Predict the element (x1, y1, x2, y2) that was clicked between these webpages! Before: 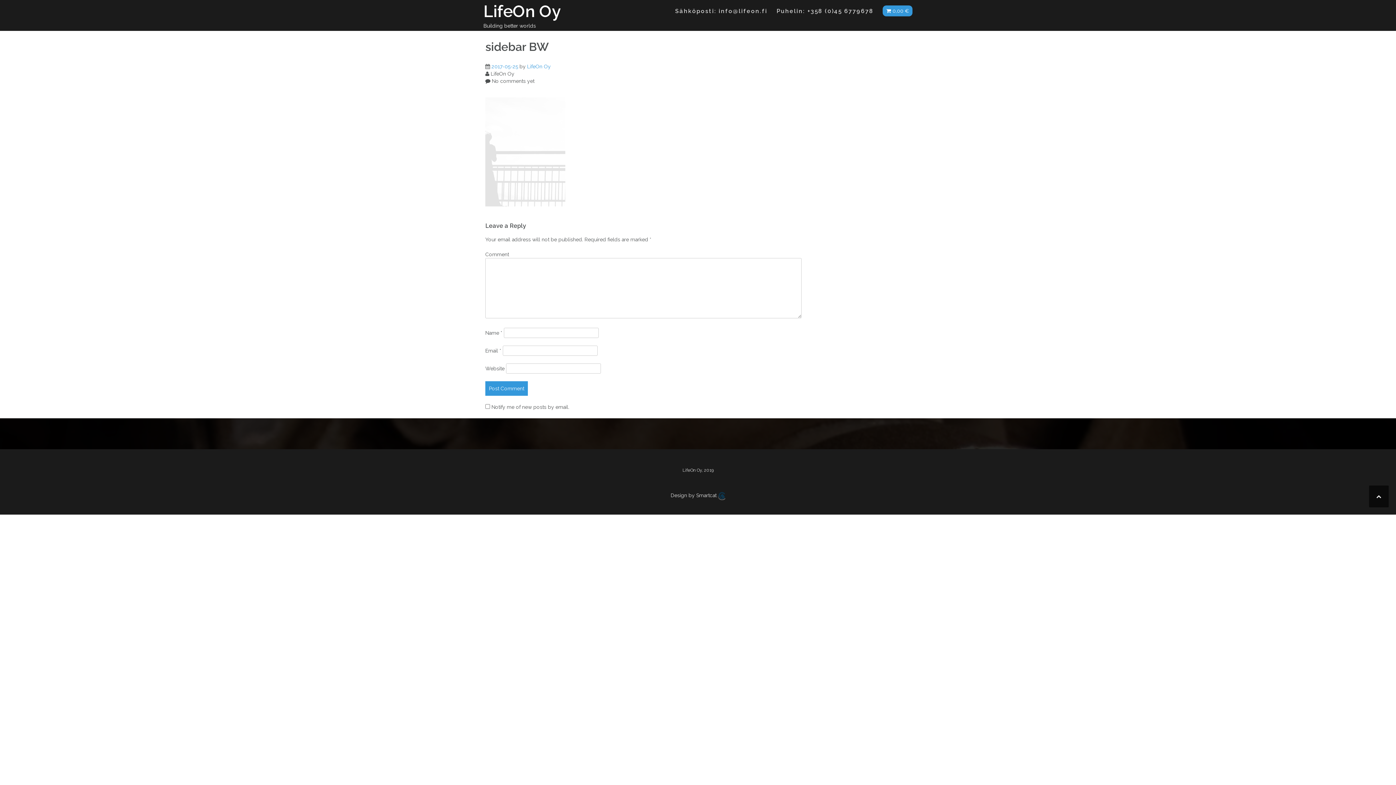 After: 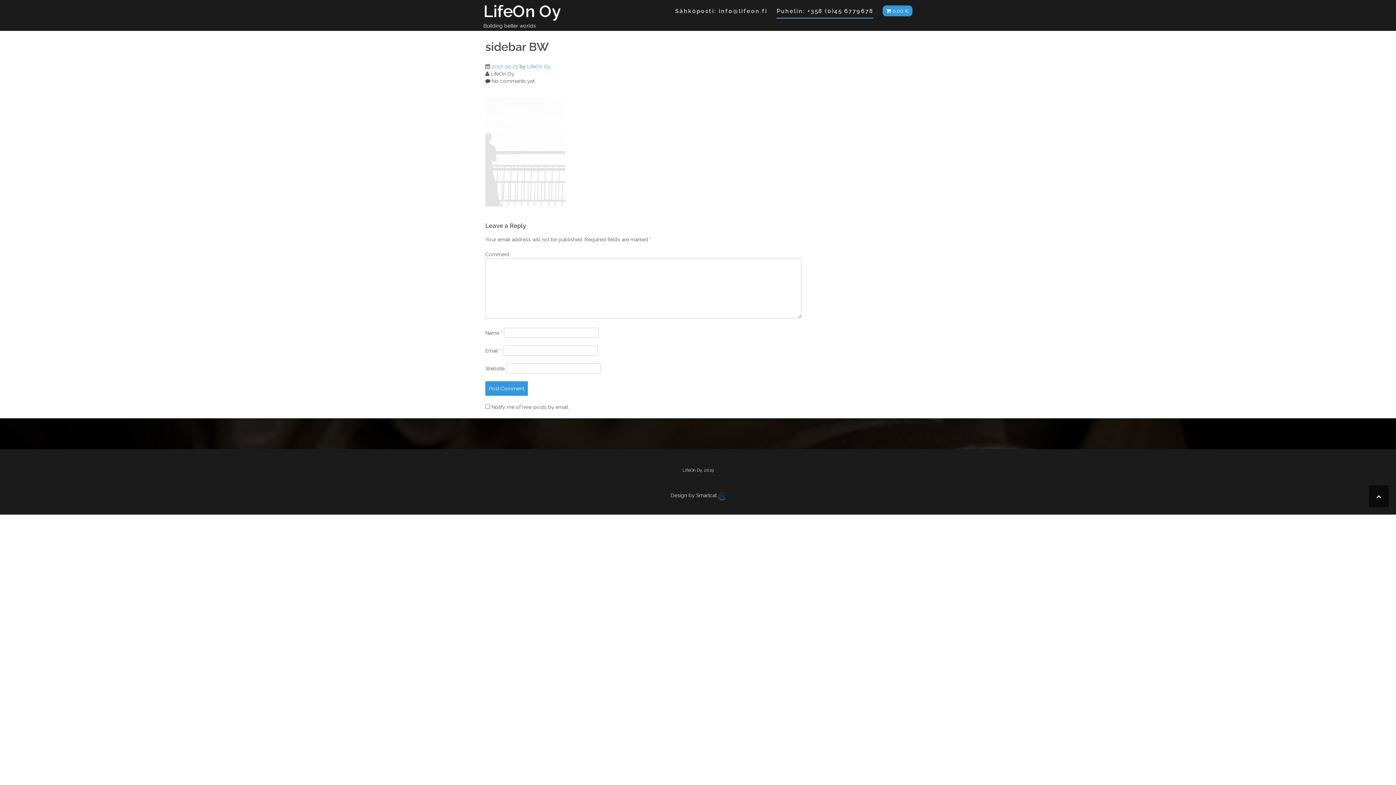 Action: label: Puhelin: +358 (0)45 6779678 bbox: (776, 7, 873, 17)